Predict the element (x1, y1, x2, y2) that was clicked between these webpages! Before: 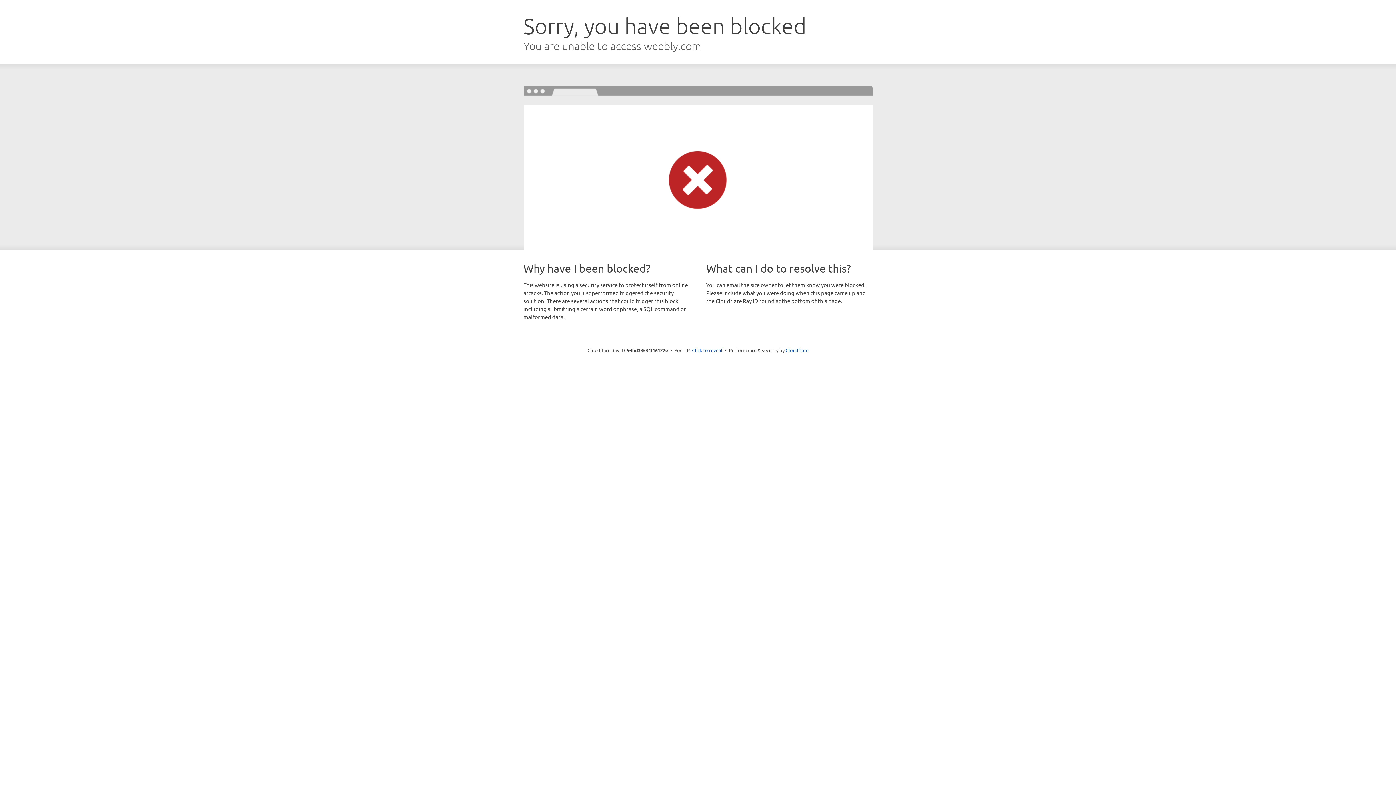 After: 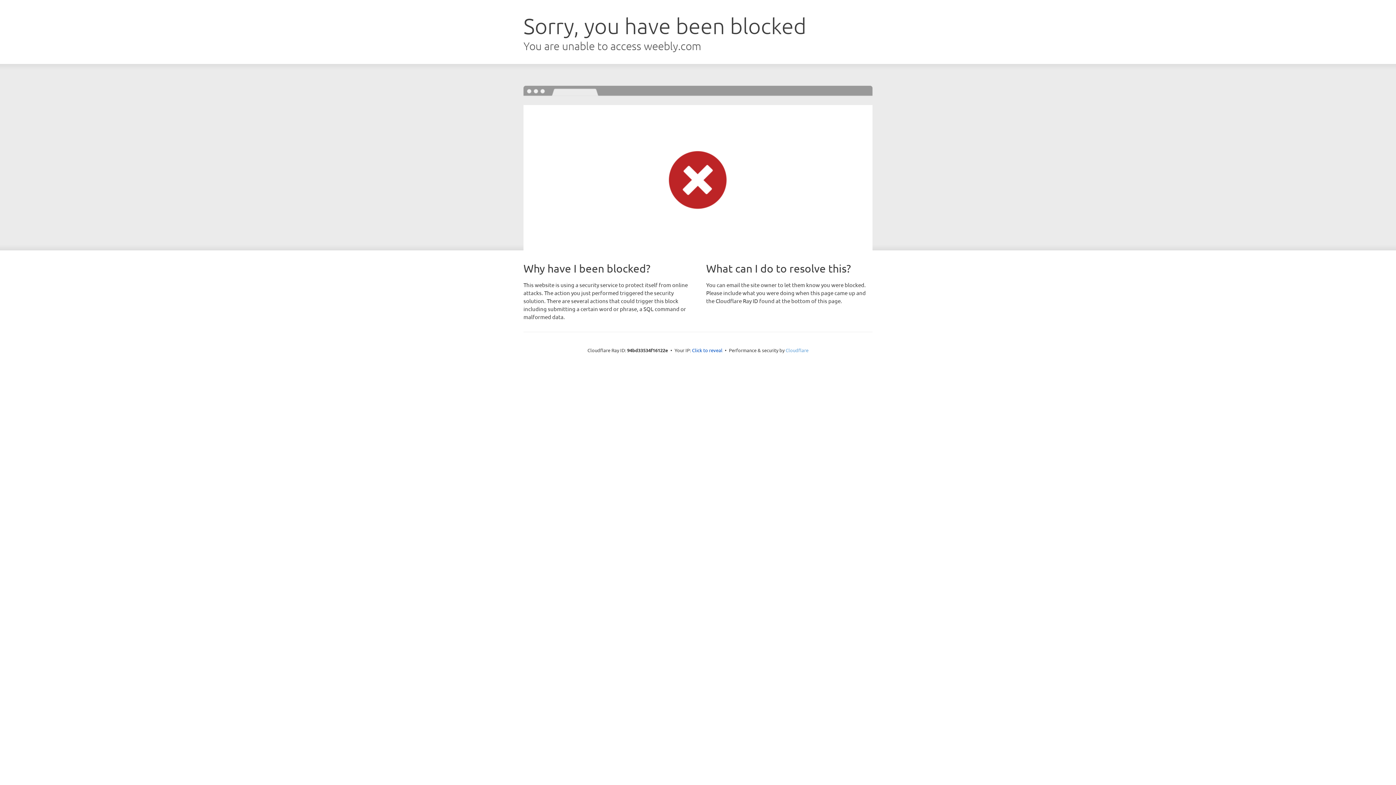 Action: bbox: (785, 347, 808, 353) label: Cloudflare